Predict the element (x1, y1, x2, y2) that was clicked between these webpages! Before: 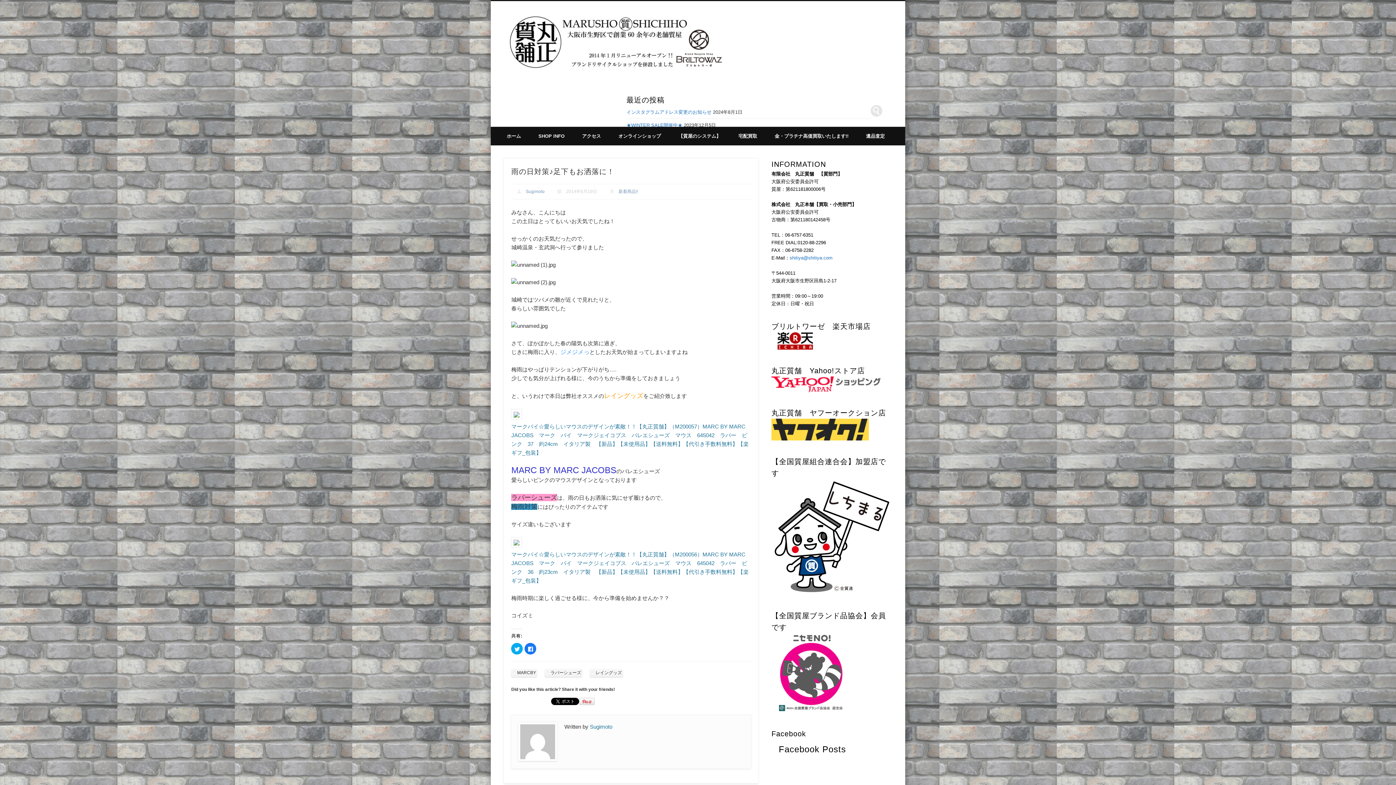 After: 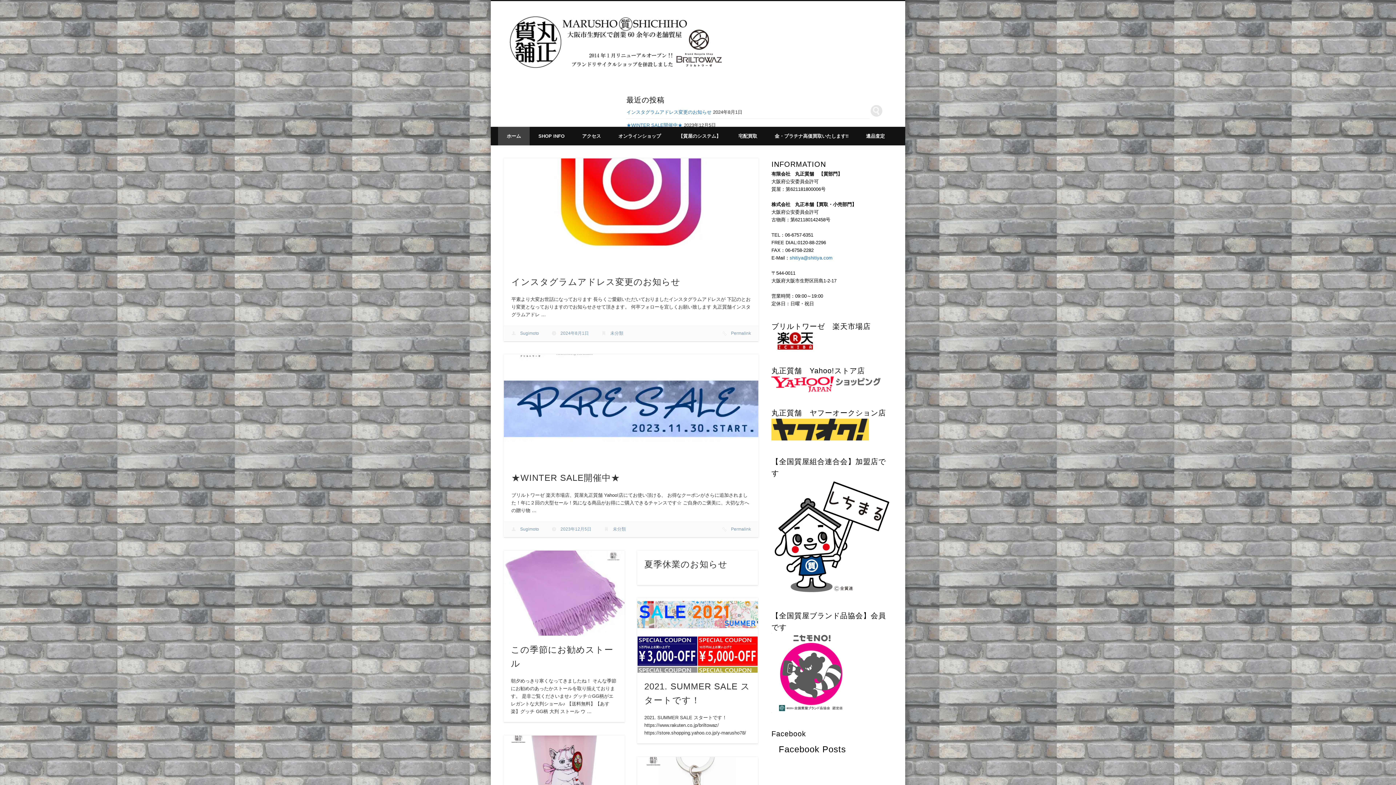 Action: bbox: (505, 34, 723, 47)